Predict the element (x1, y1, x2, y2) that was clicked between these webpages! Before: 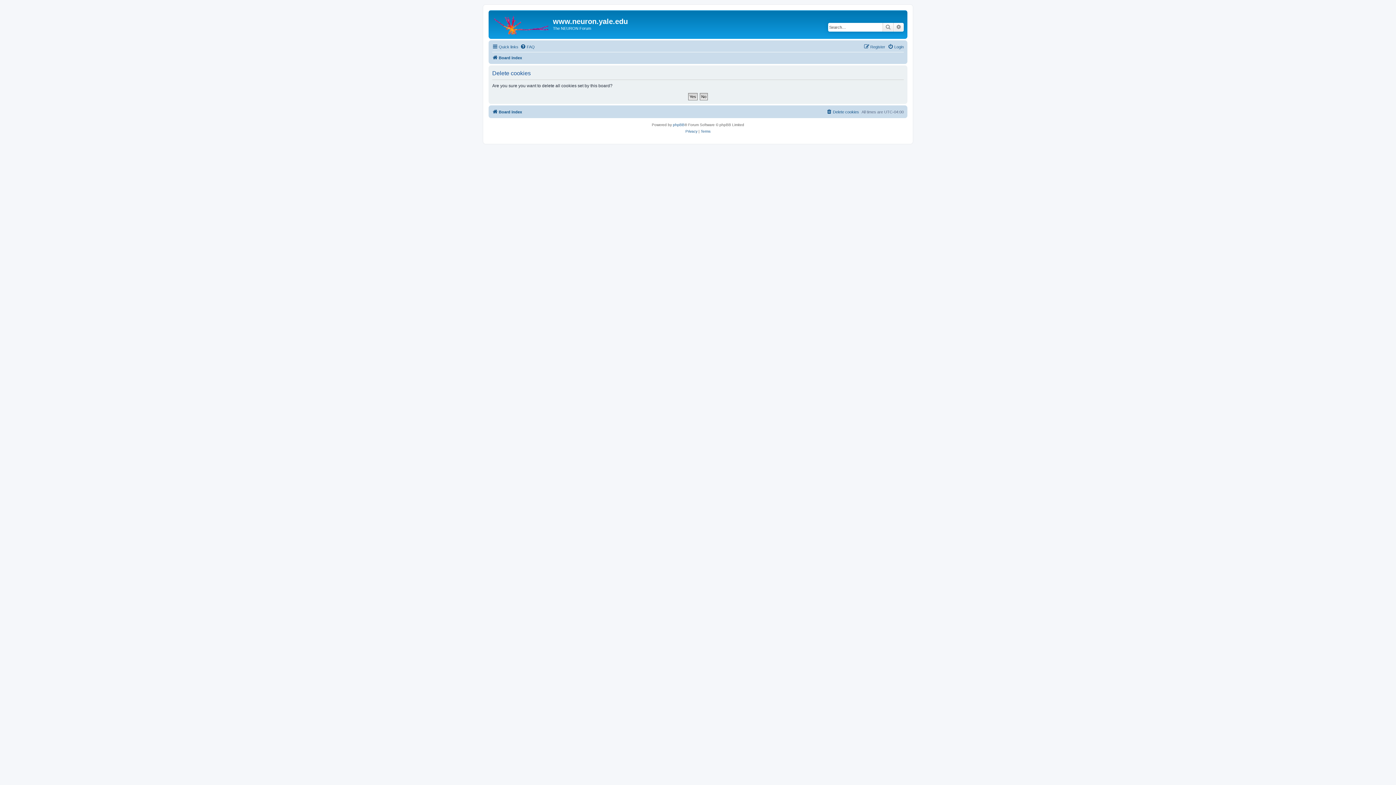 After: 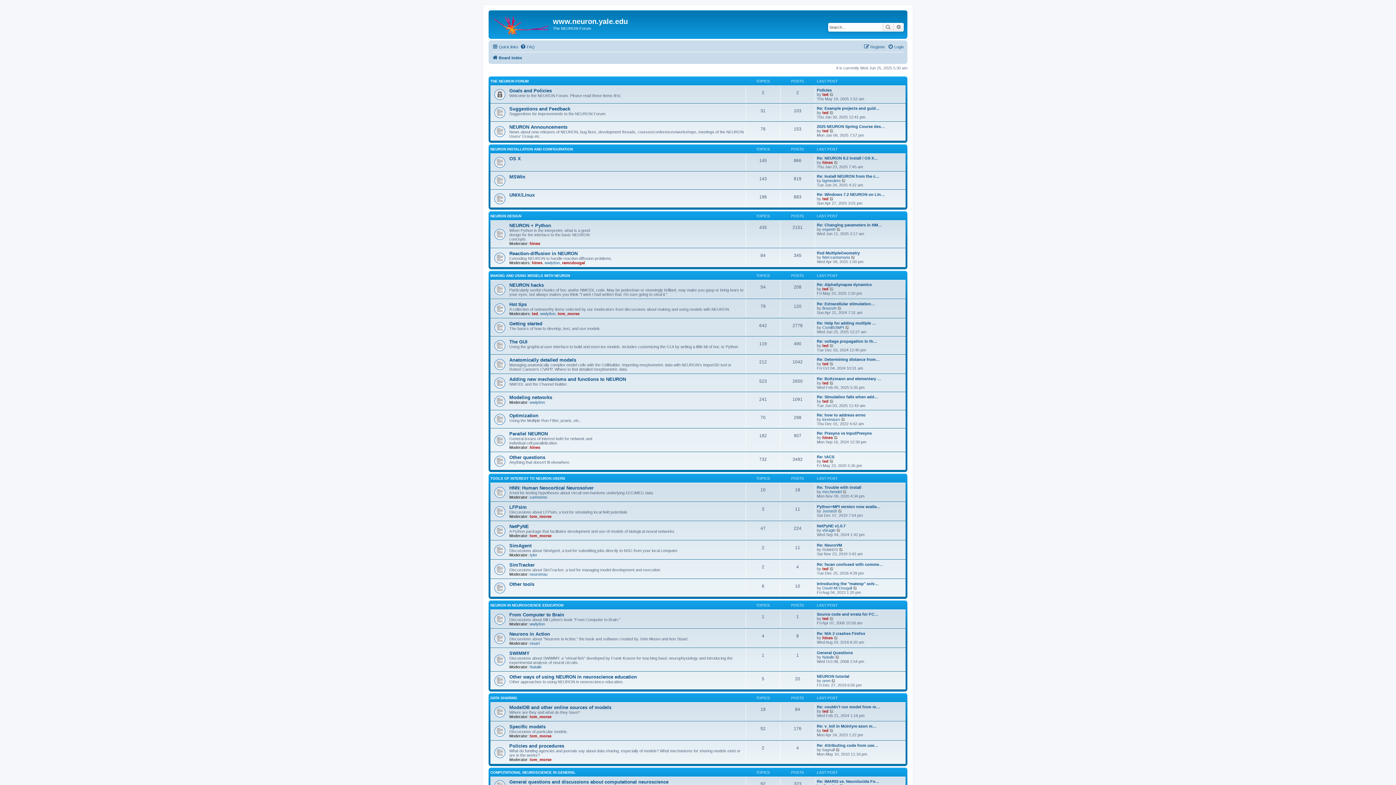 Action: label: Board index bbox: (492, 107, 522, 116)